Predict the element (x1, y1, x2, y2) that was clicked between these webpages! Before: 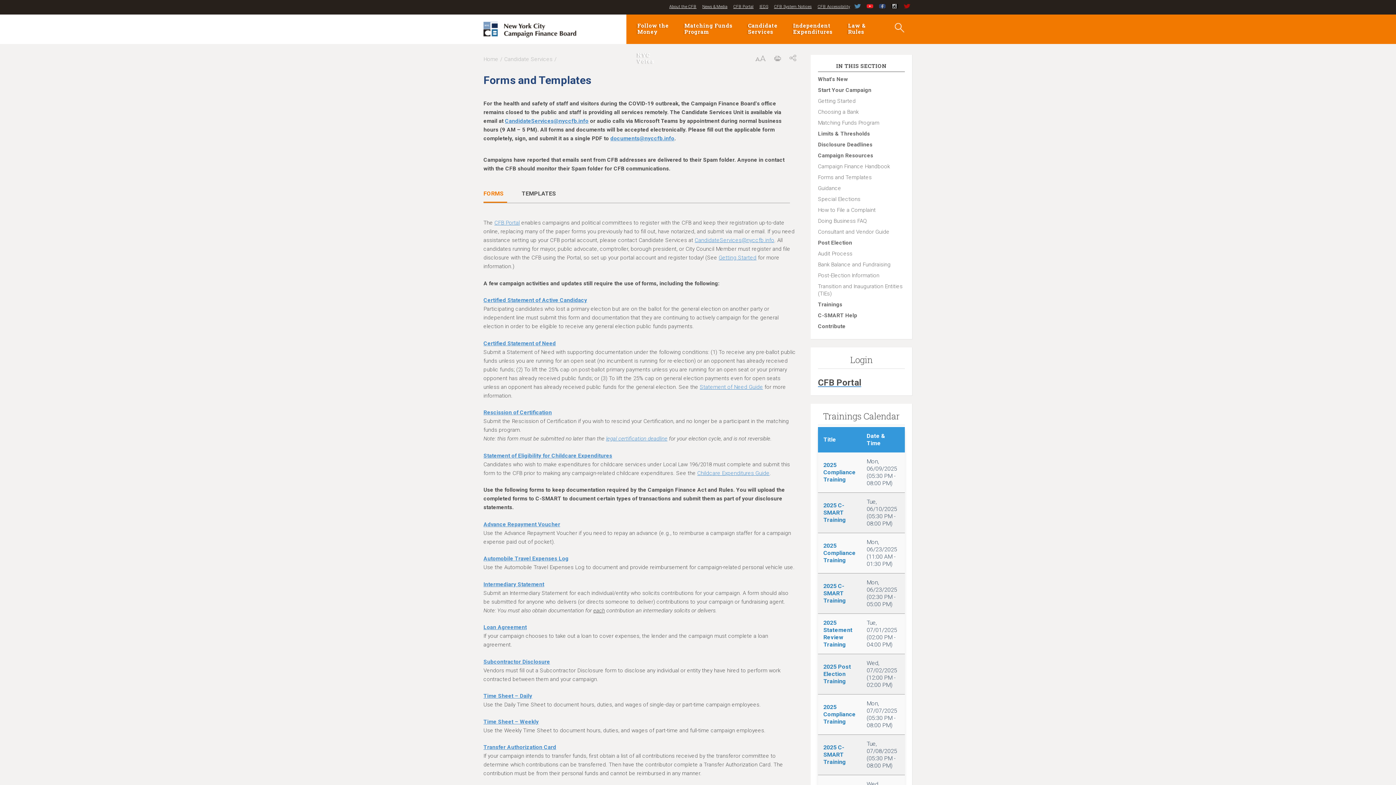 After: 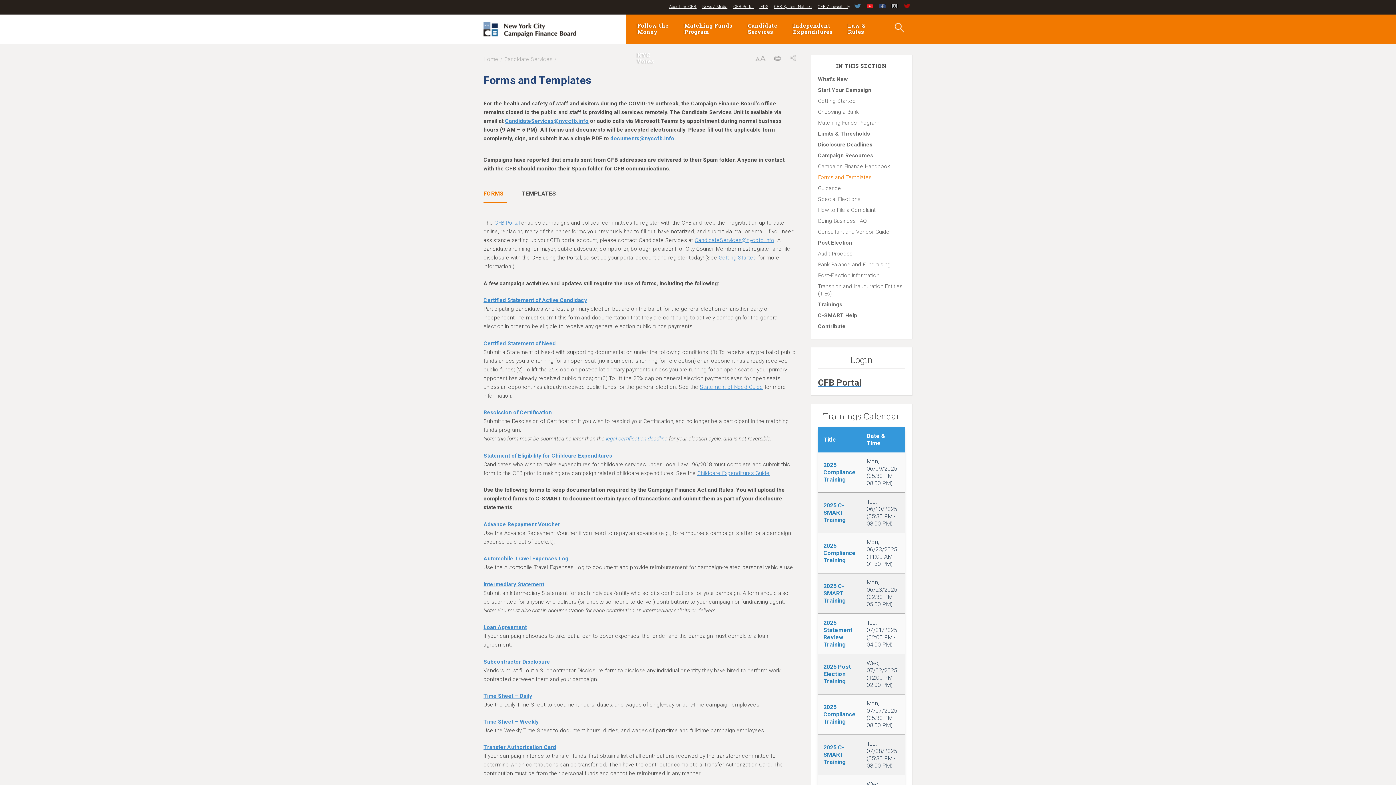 Action: label: Forms and Templates bbox: (818, 172, 872, 182)